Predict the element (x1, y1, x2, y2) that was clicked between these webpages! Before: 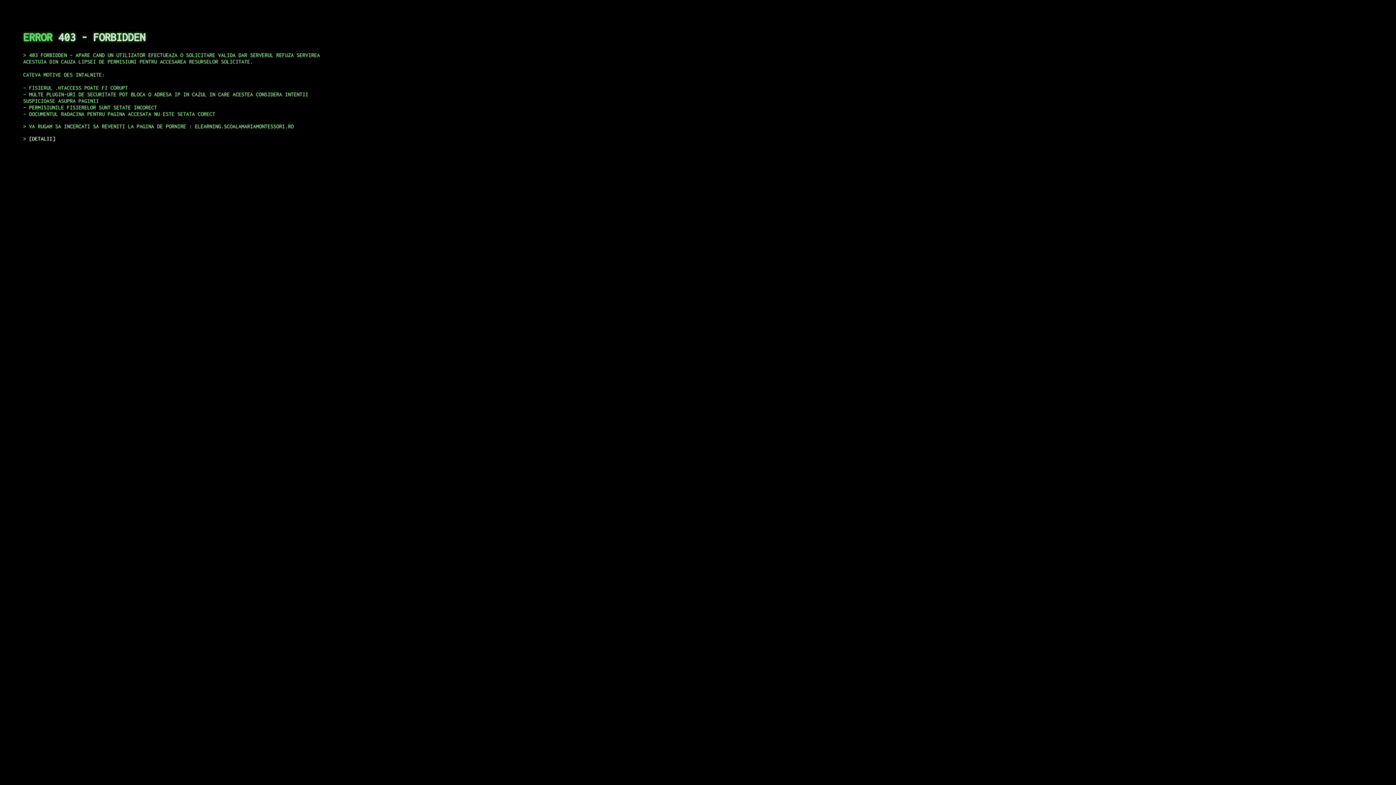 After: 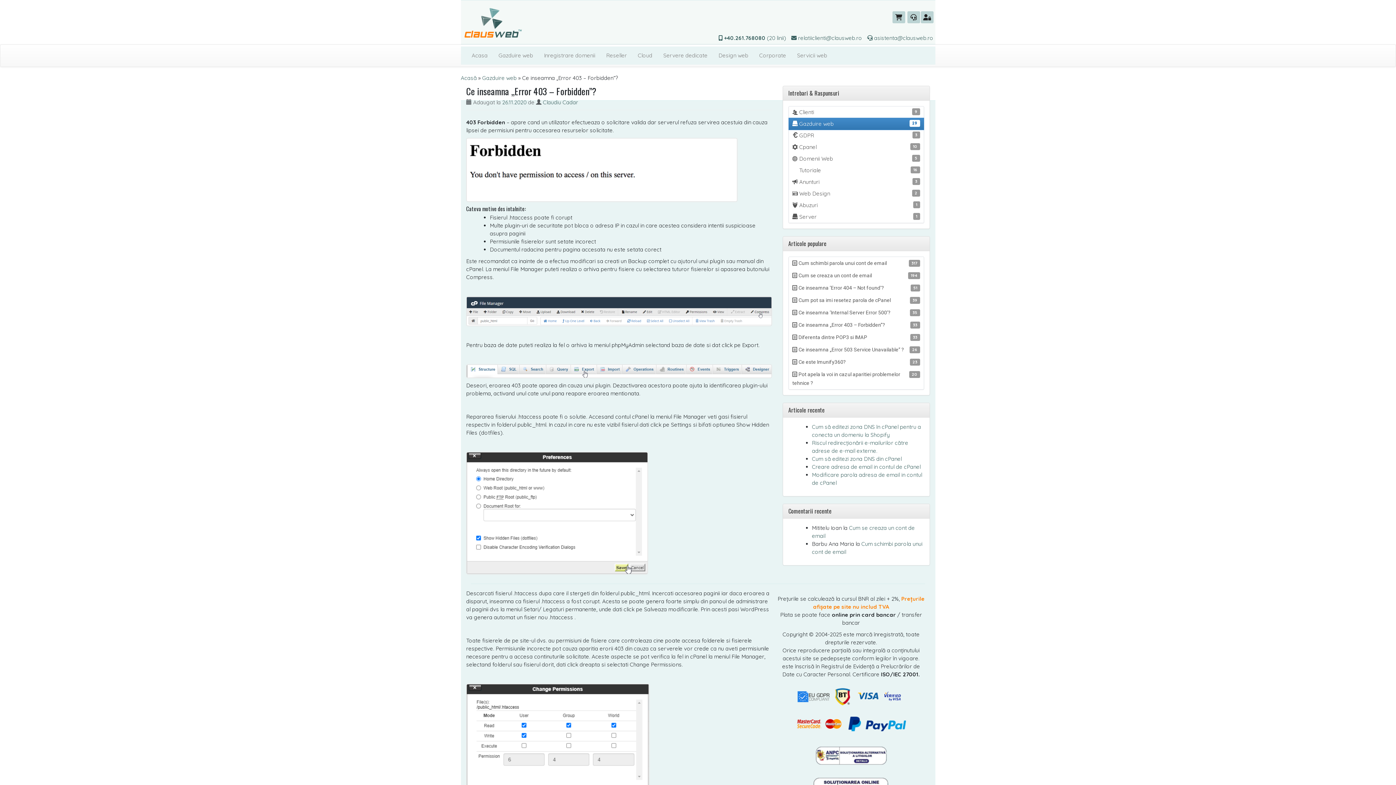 Action: label: DETALII bbox: (29, 135, 55, 141)